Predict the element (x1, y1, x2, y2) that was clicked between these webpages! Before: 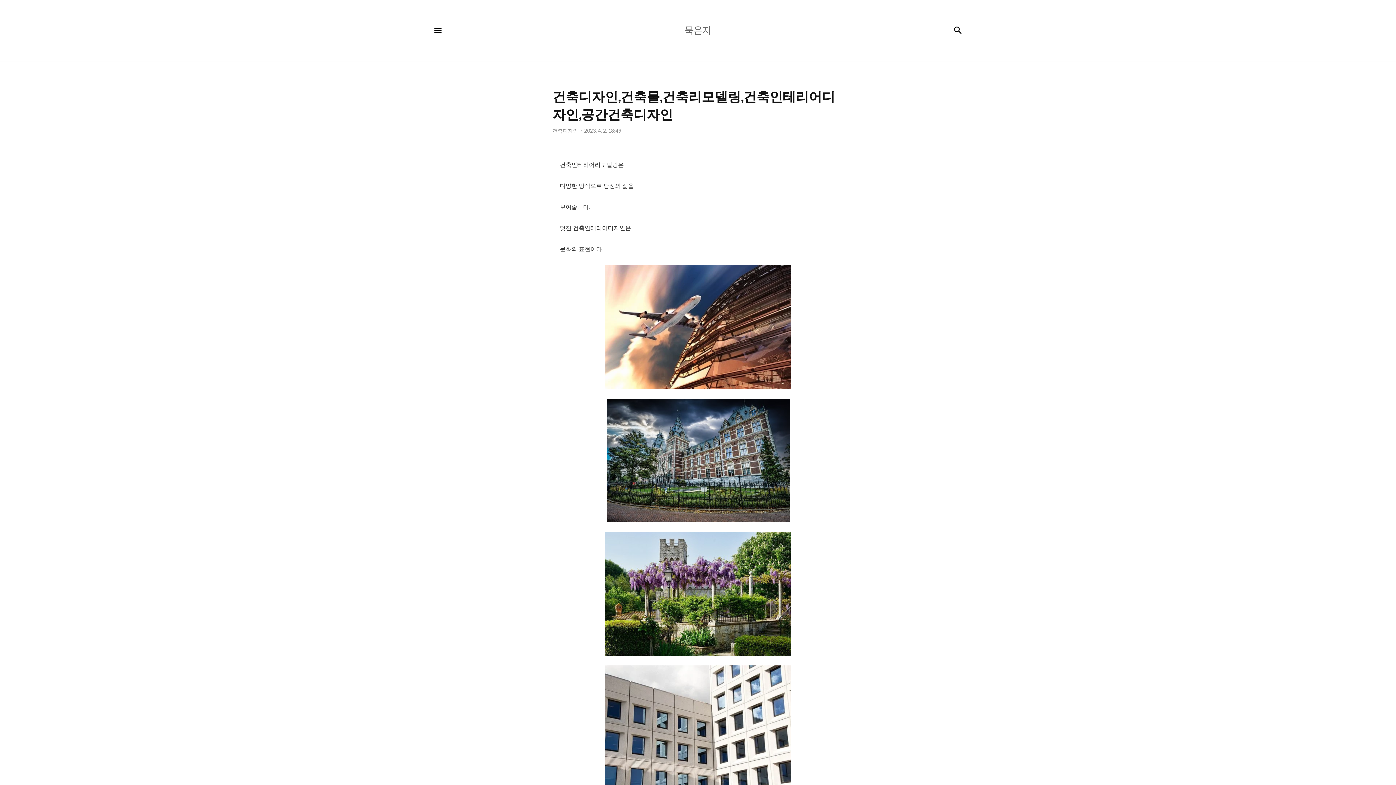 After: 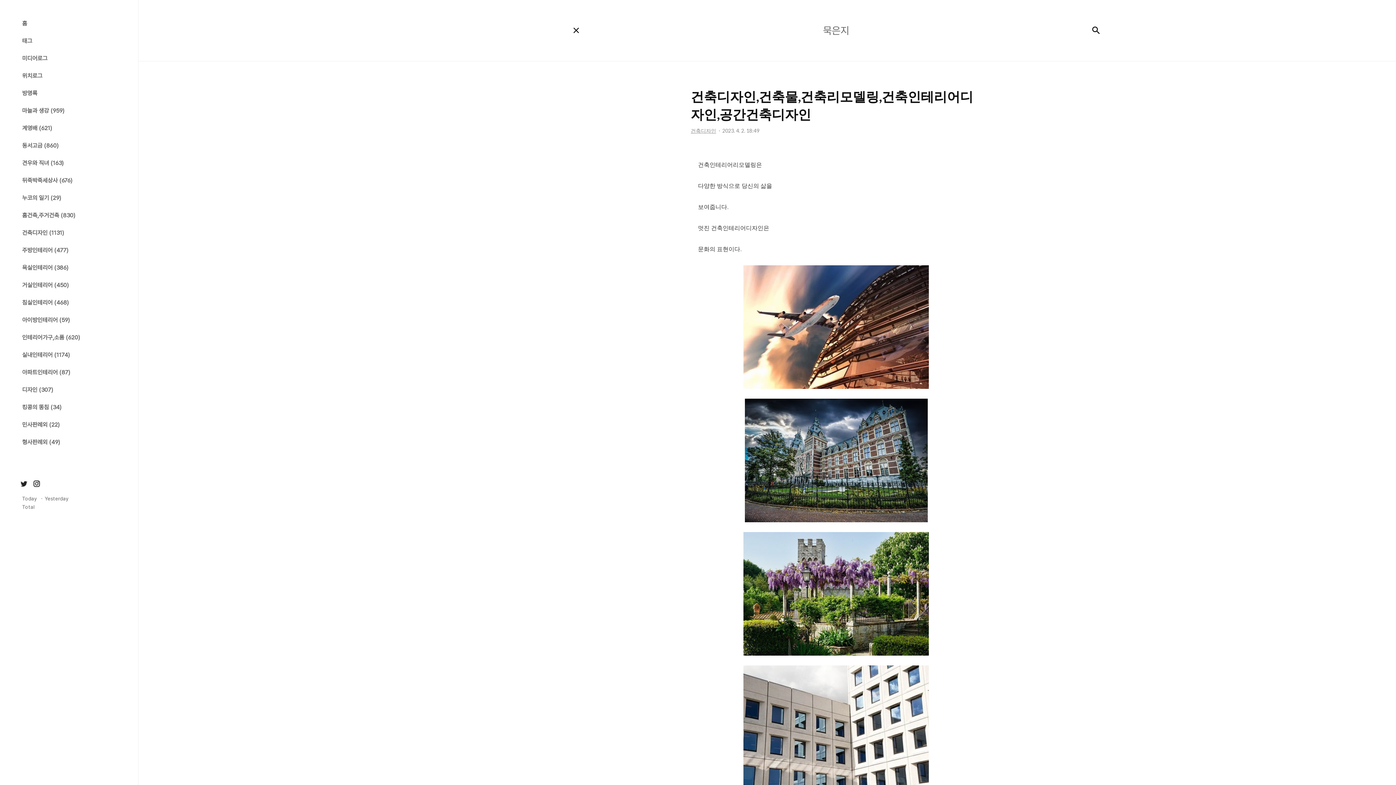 Action: bbox: (429, 21, 447, 39) label: 메뉴